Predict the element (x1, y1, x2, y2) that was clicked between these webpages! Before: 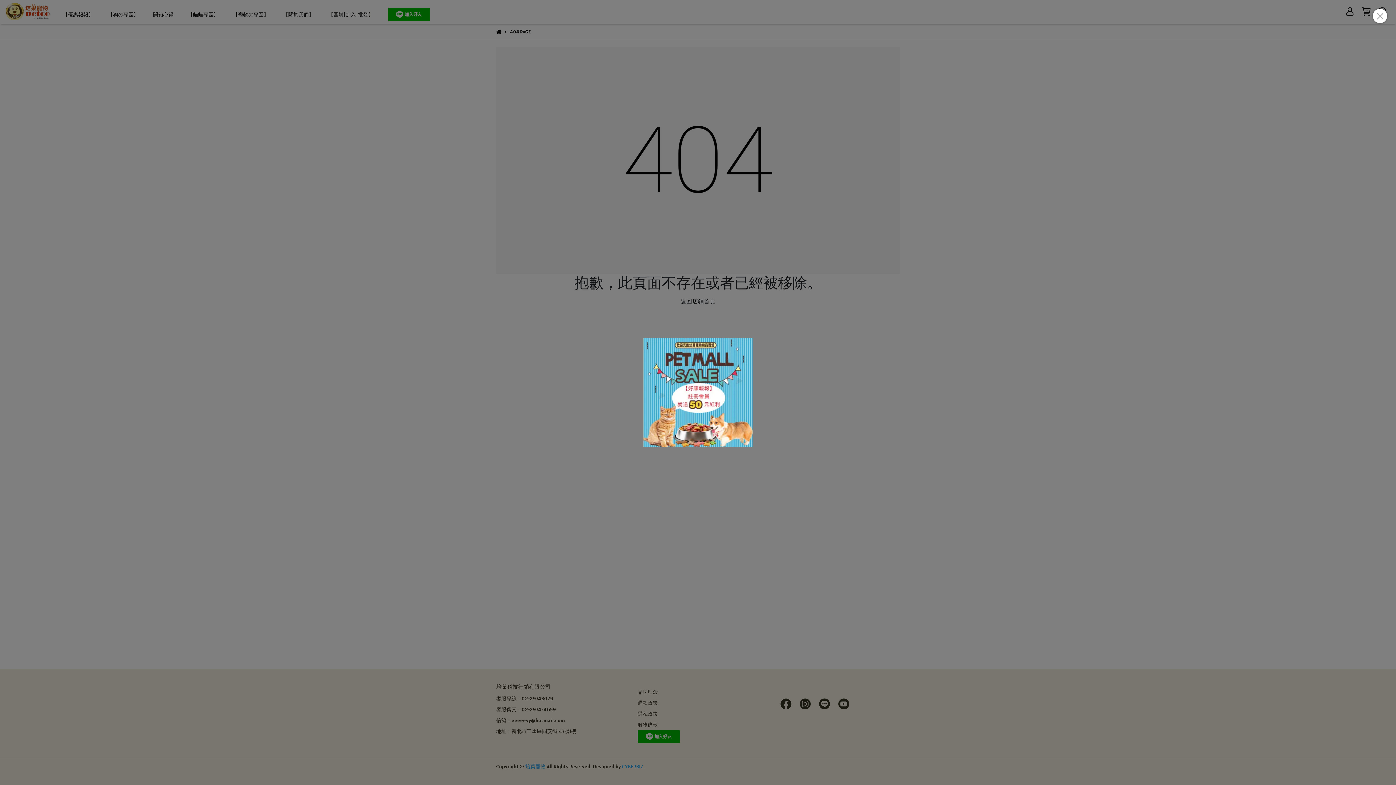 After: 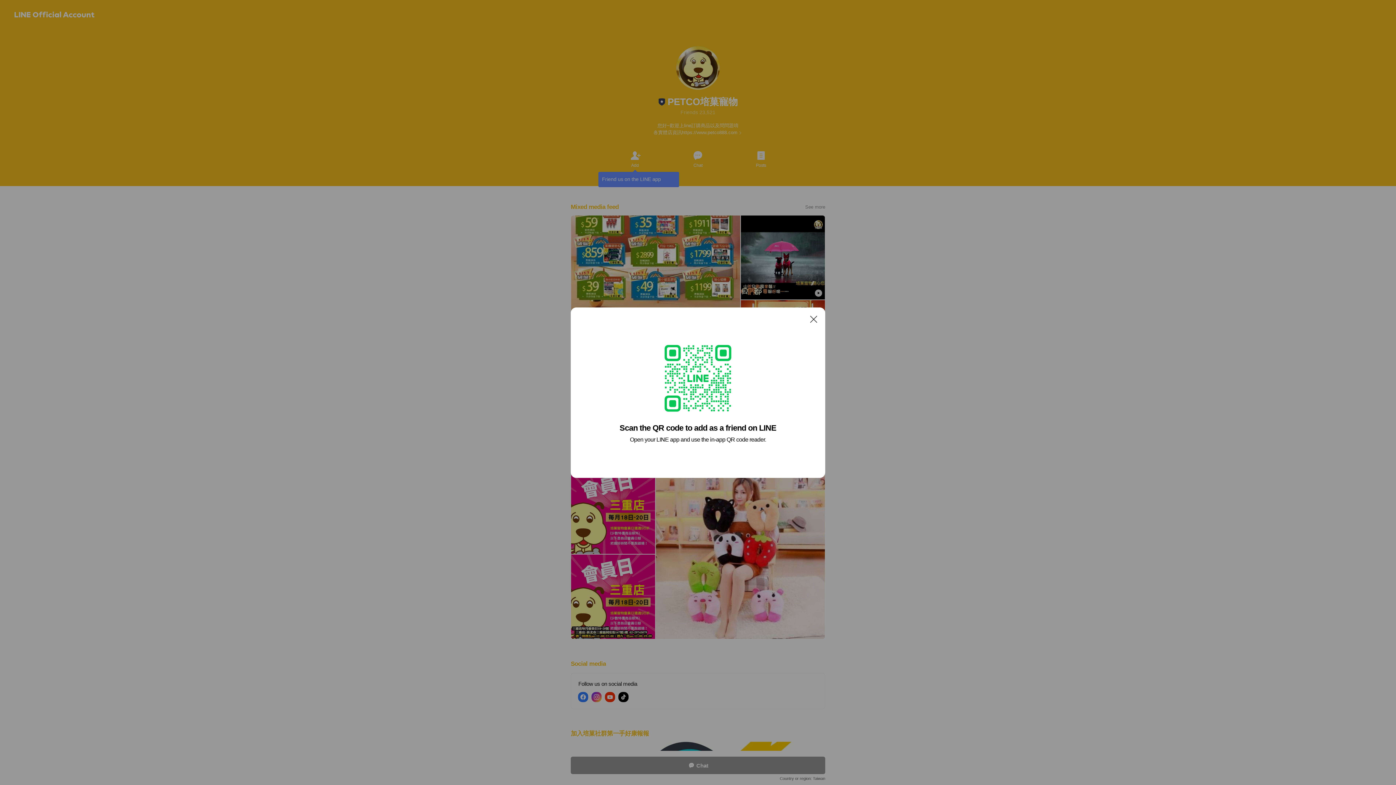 Action: bbox: (643, 338, 752, 447)